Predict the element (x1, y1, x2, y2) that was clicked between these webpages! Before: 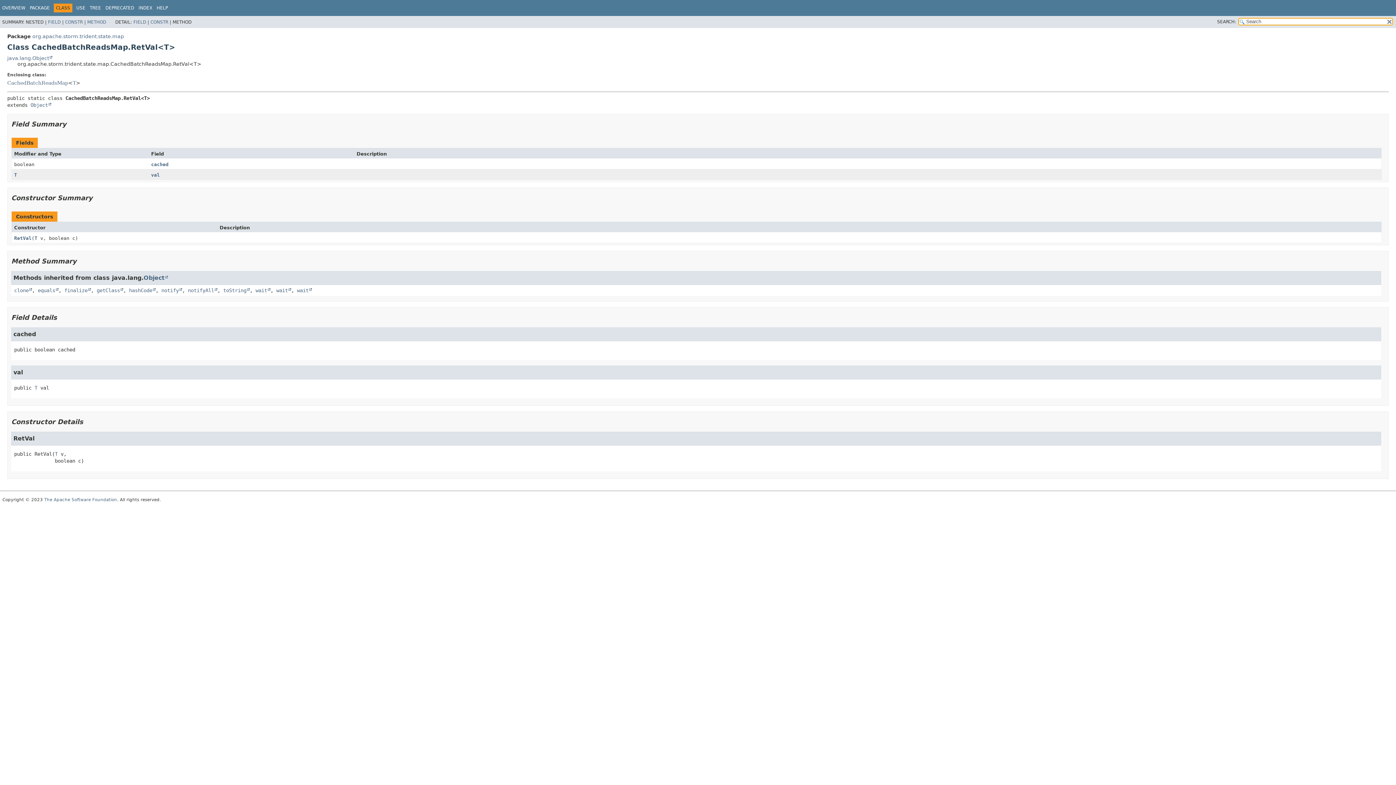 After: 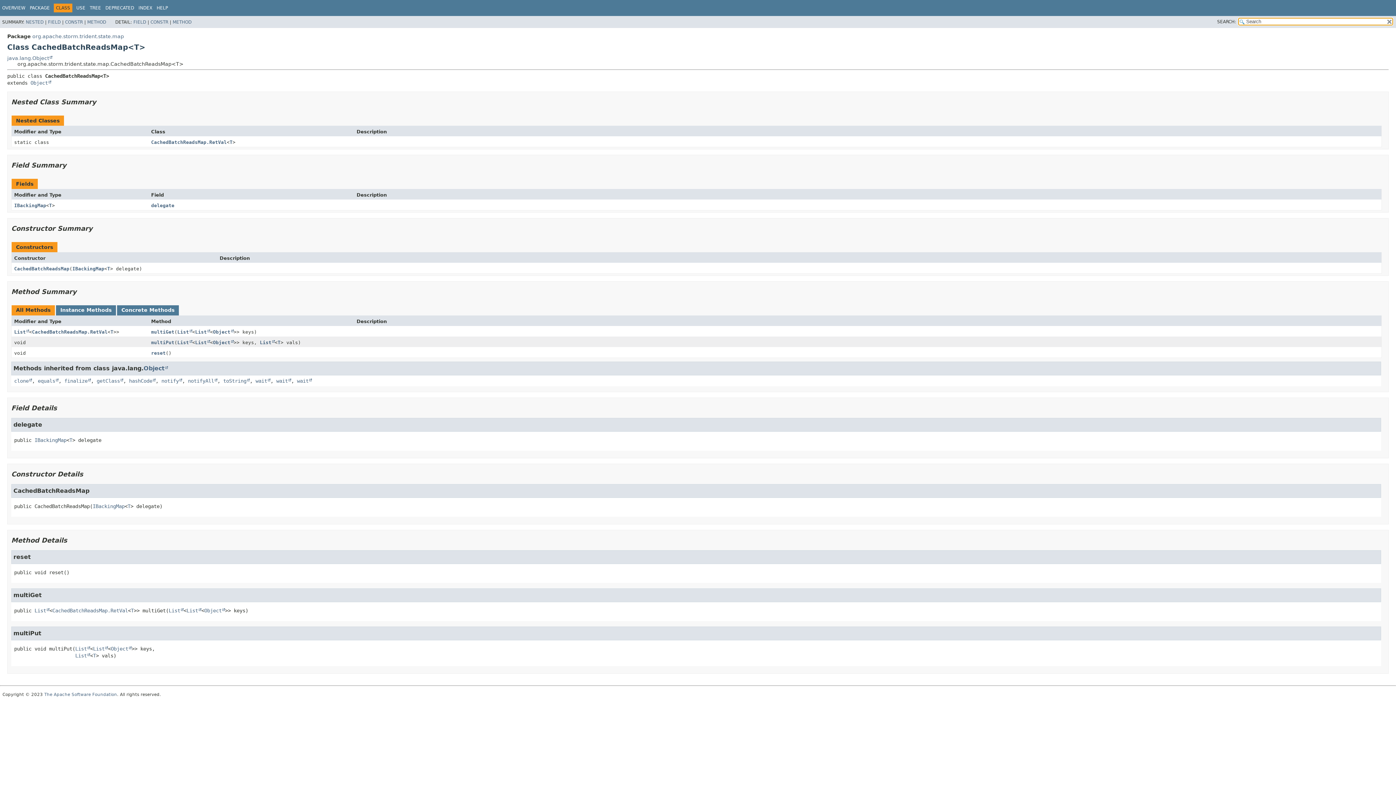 Action: label: CachedBatchReadsMap bbox: (7, 79, 68, 85)